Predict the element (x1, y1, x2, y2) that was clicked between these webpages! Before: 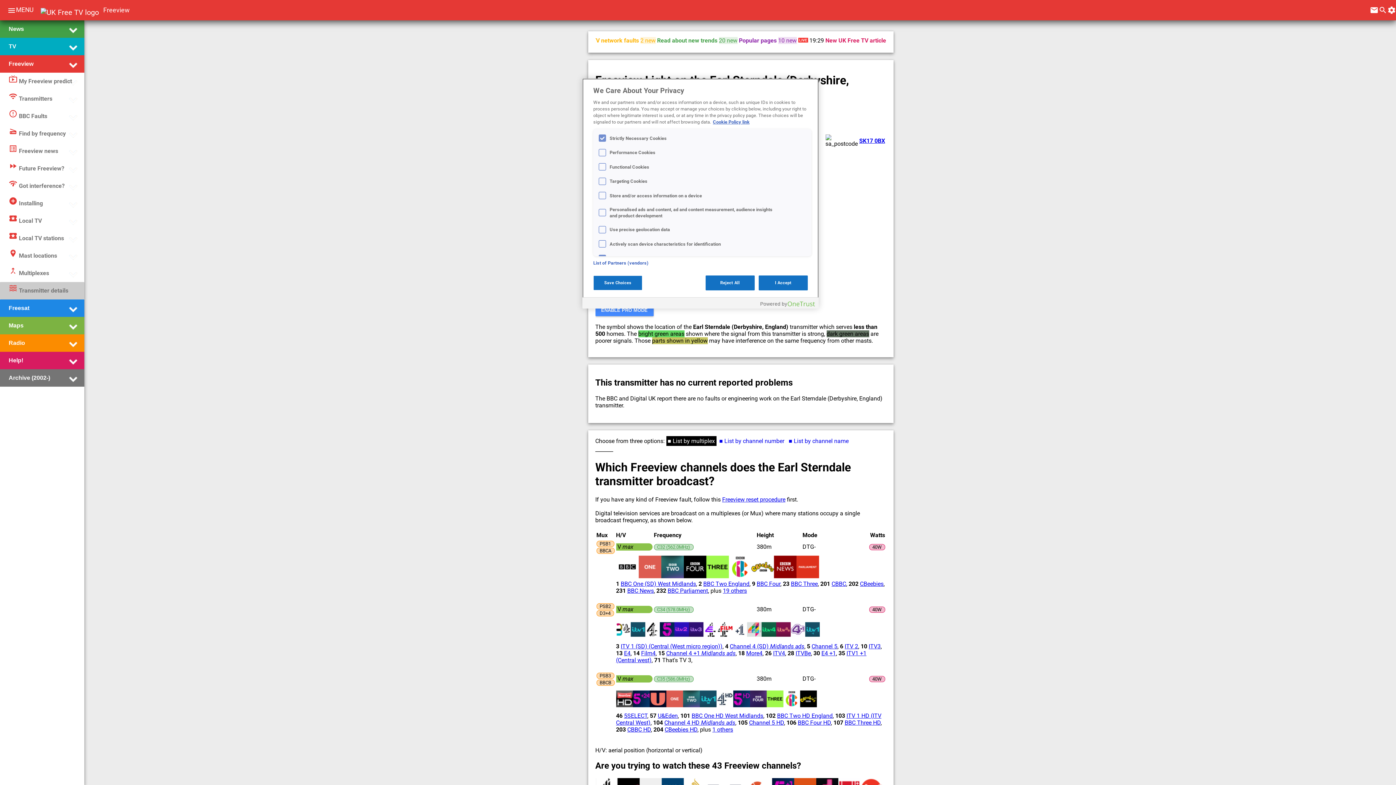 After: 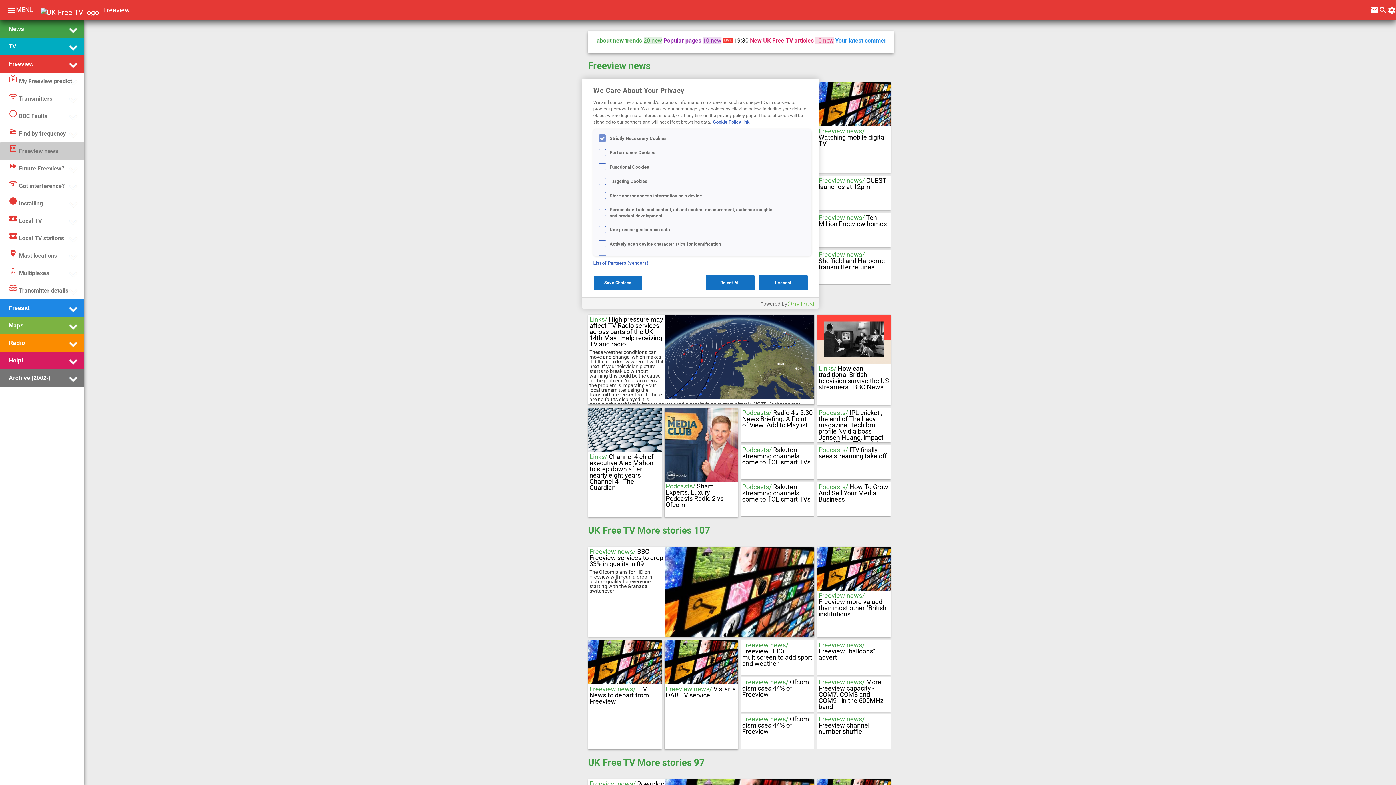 Action: label: list_altFreeview news bbox: (8, 144, 58, 158)